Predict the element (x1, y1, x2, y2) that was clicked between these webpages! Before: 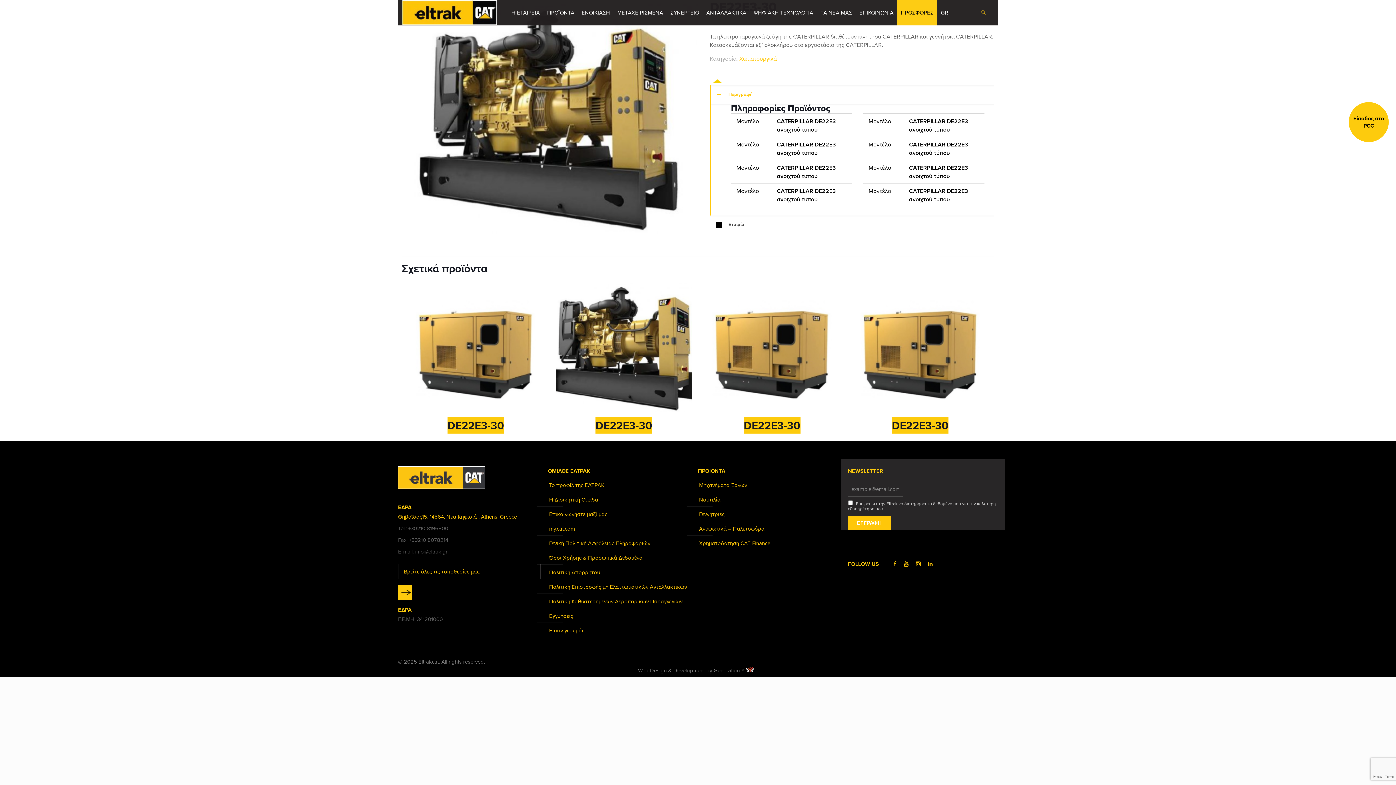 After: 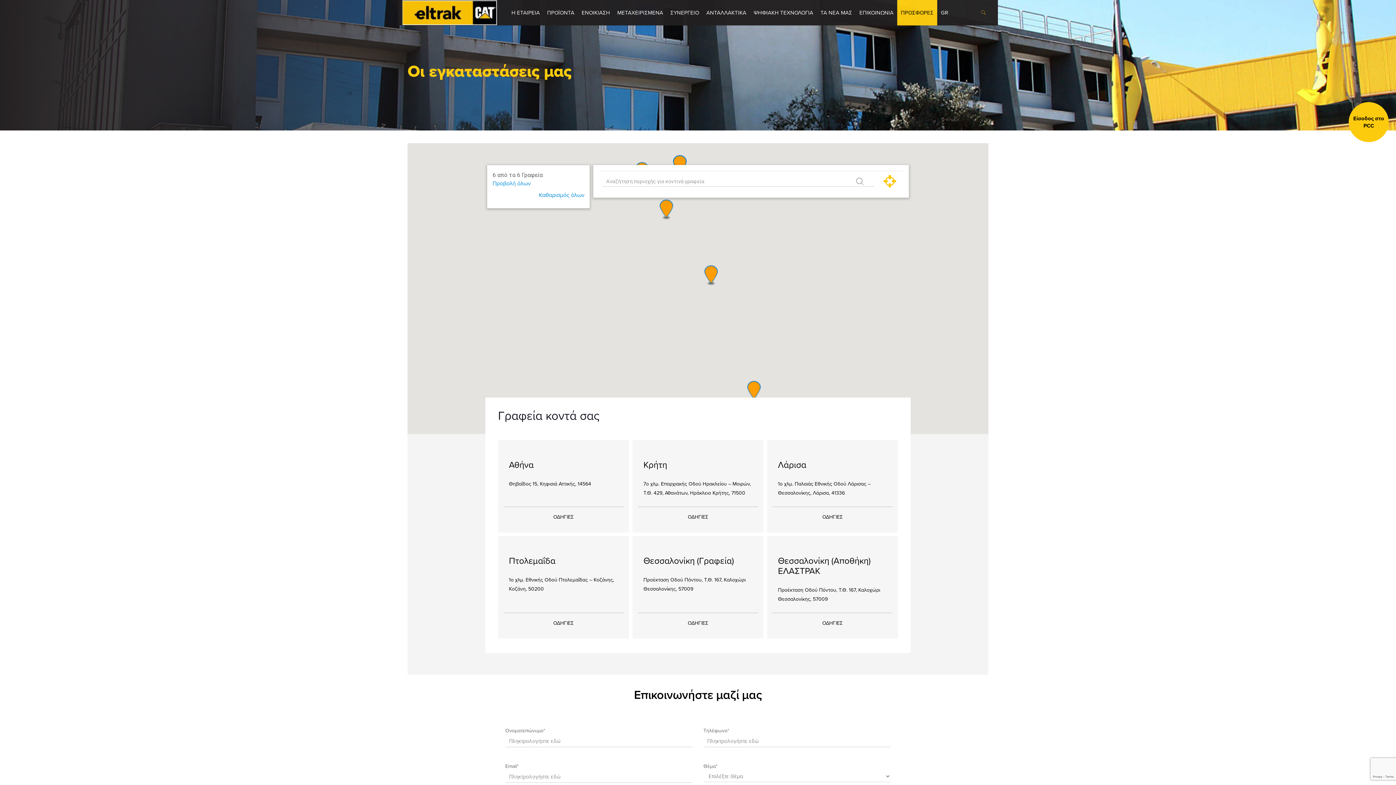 Action: bbox: (398, 584, 412, 599)